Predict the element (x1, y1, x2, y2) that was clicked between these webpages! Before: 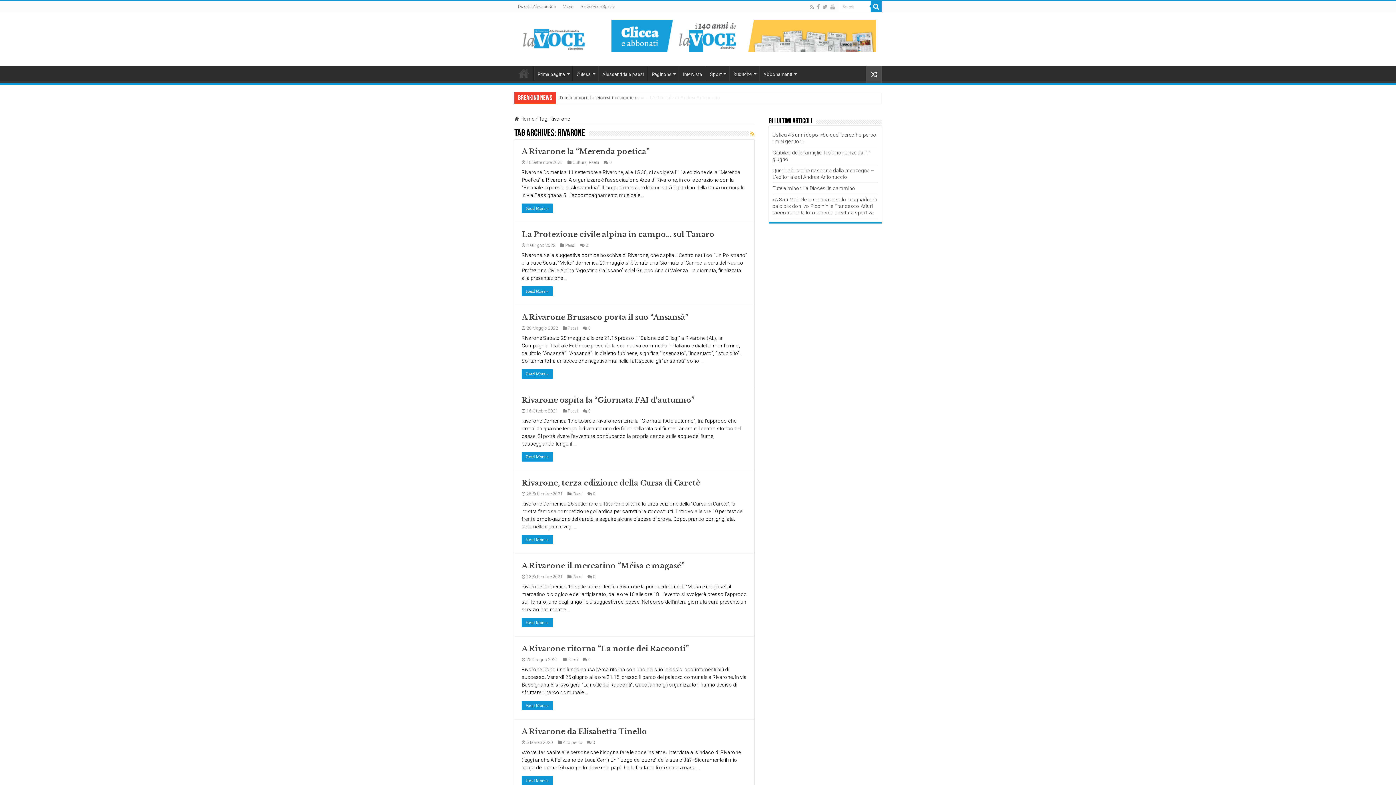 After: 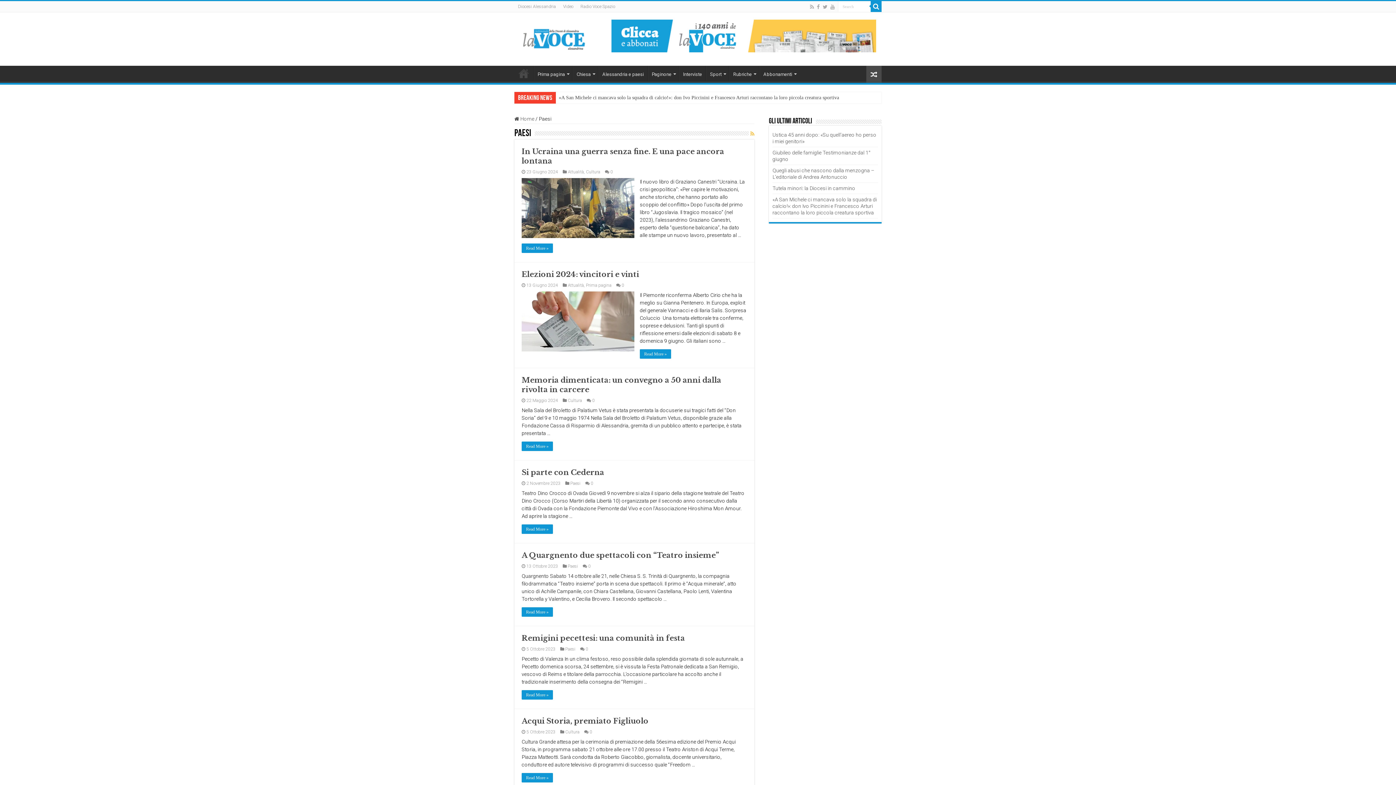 Action: bbox: (572, 574, 582, 579) label: Paesi